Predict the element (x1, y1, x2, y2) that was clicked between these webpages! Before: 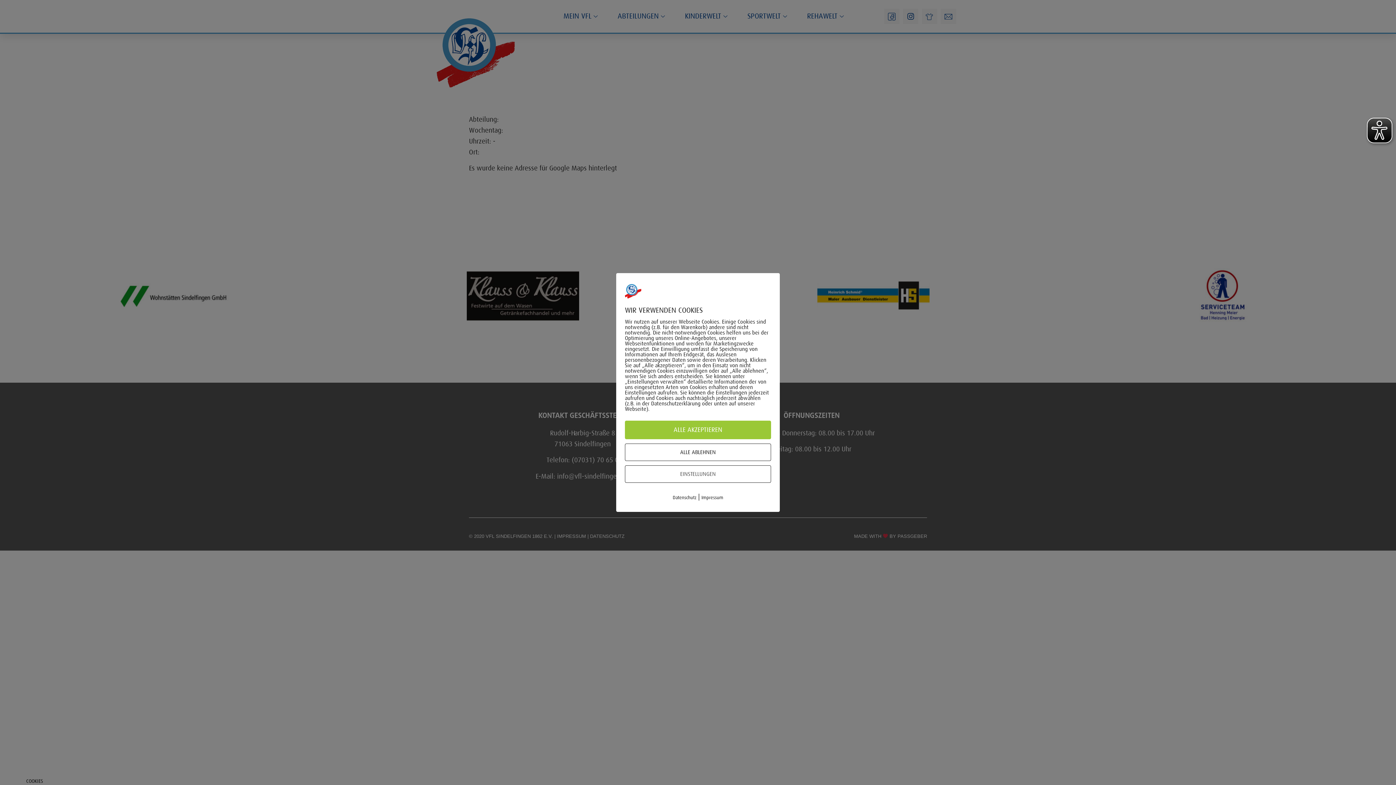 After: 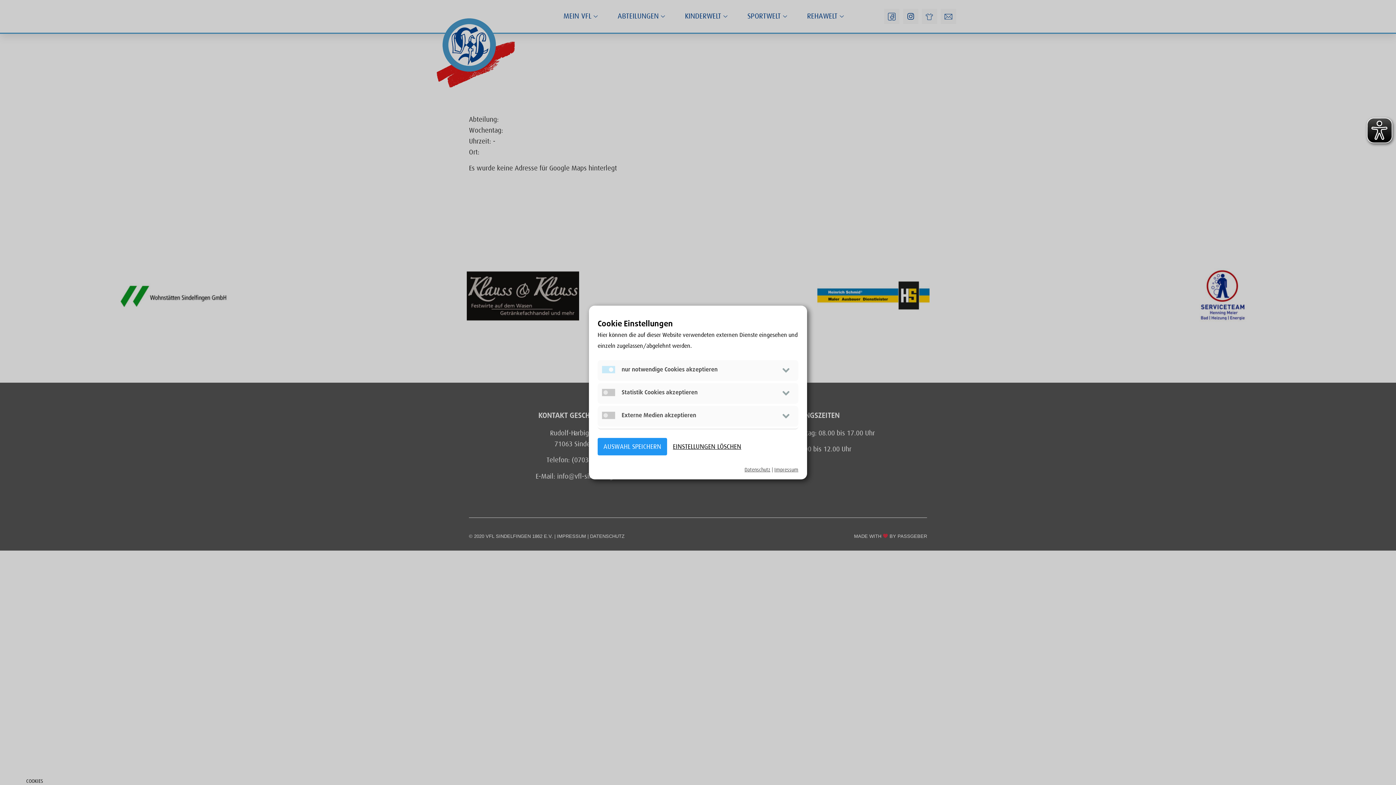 Action: label: EINSTELLUNGEN bbox: (625, 465, 771, 483)